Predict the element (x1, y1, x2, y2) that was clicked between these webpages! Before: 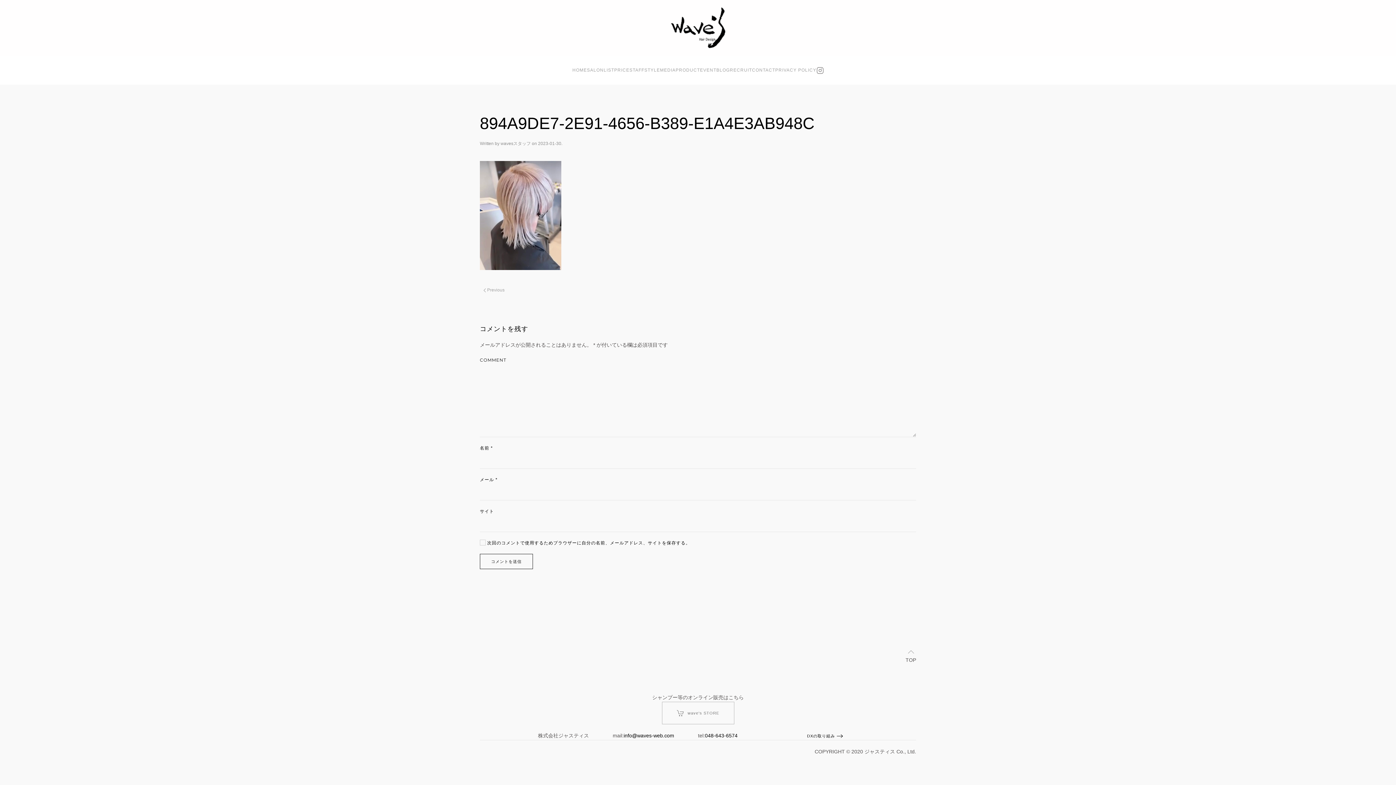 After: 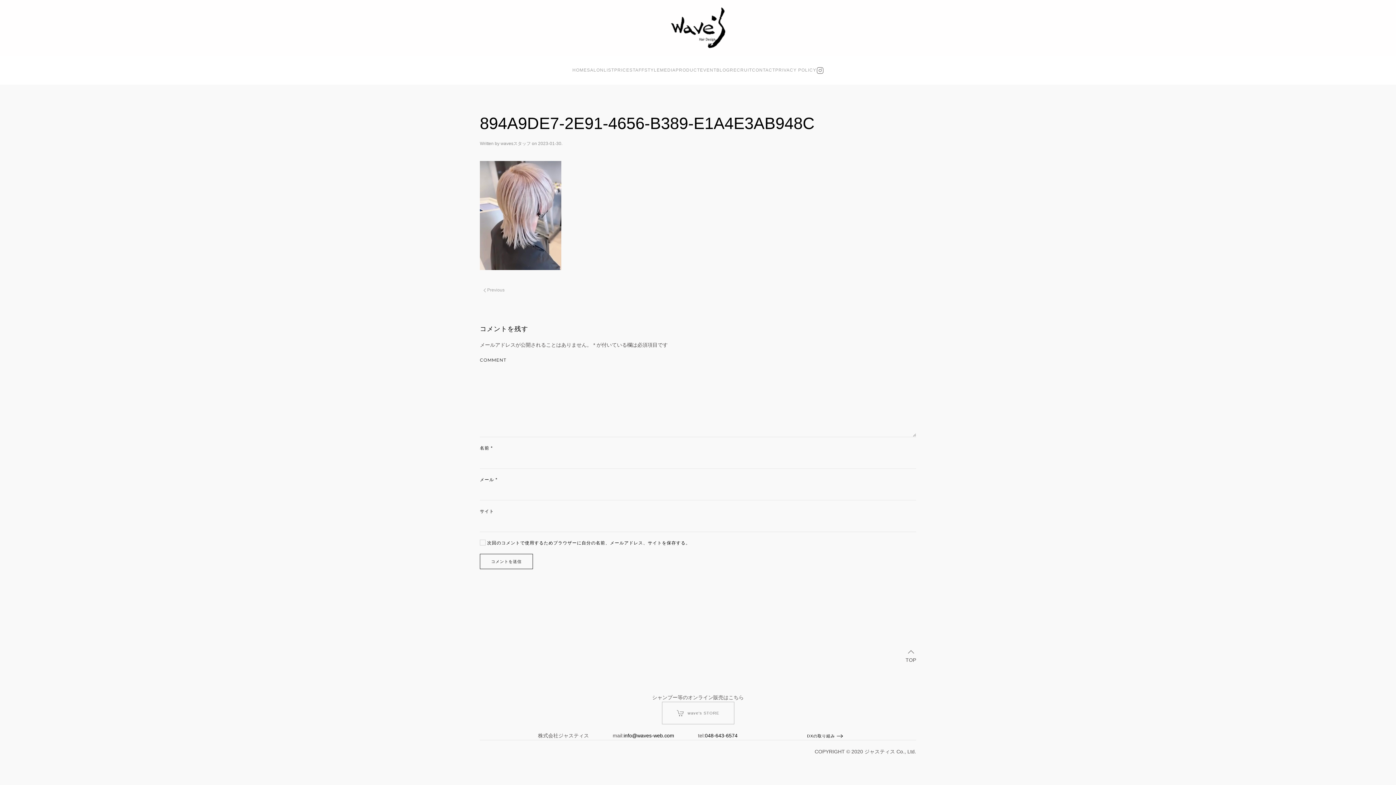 Action: label: Back to top bbox: (906, 648, 916, 656)